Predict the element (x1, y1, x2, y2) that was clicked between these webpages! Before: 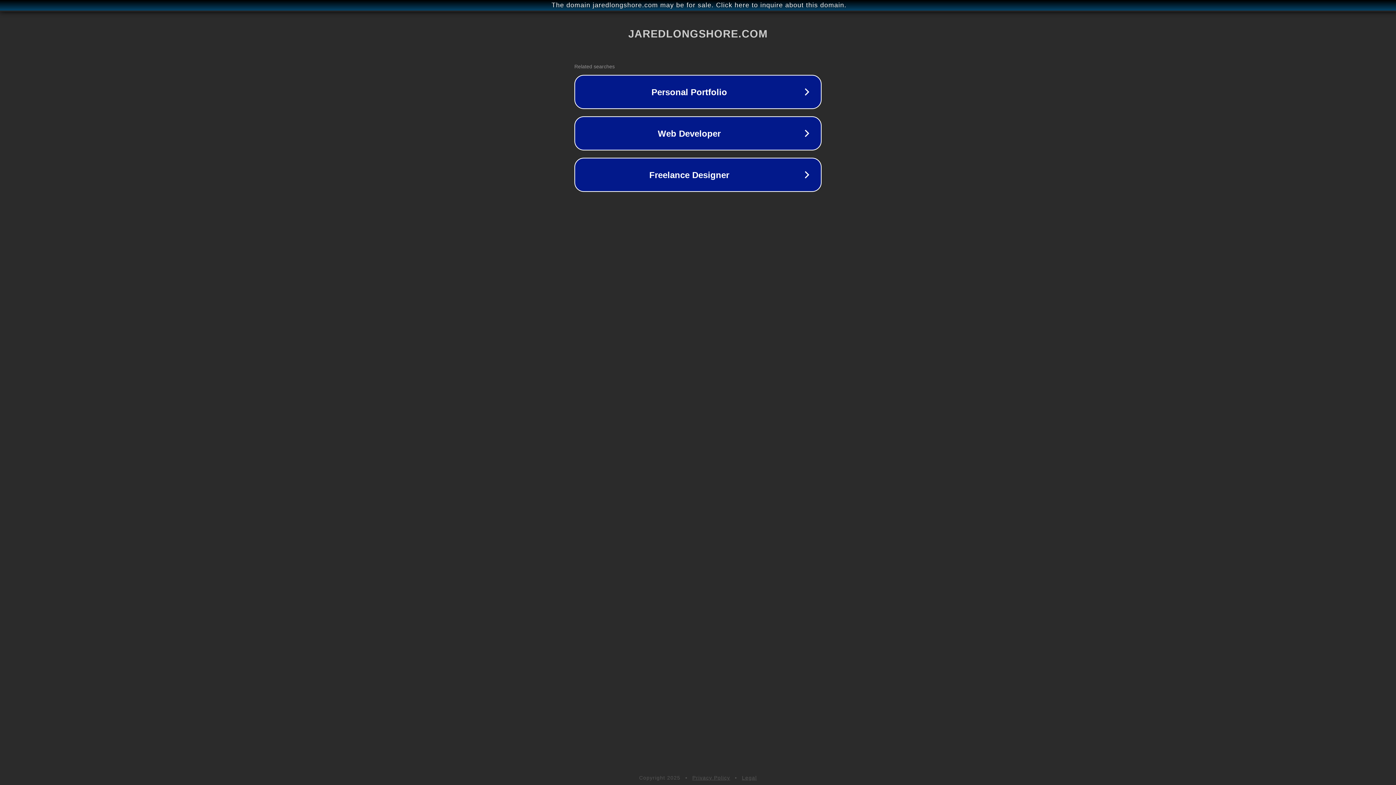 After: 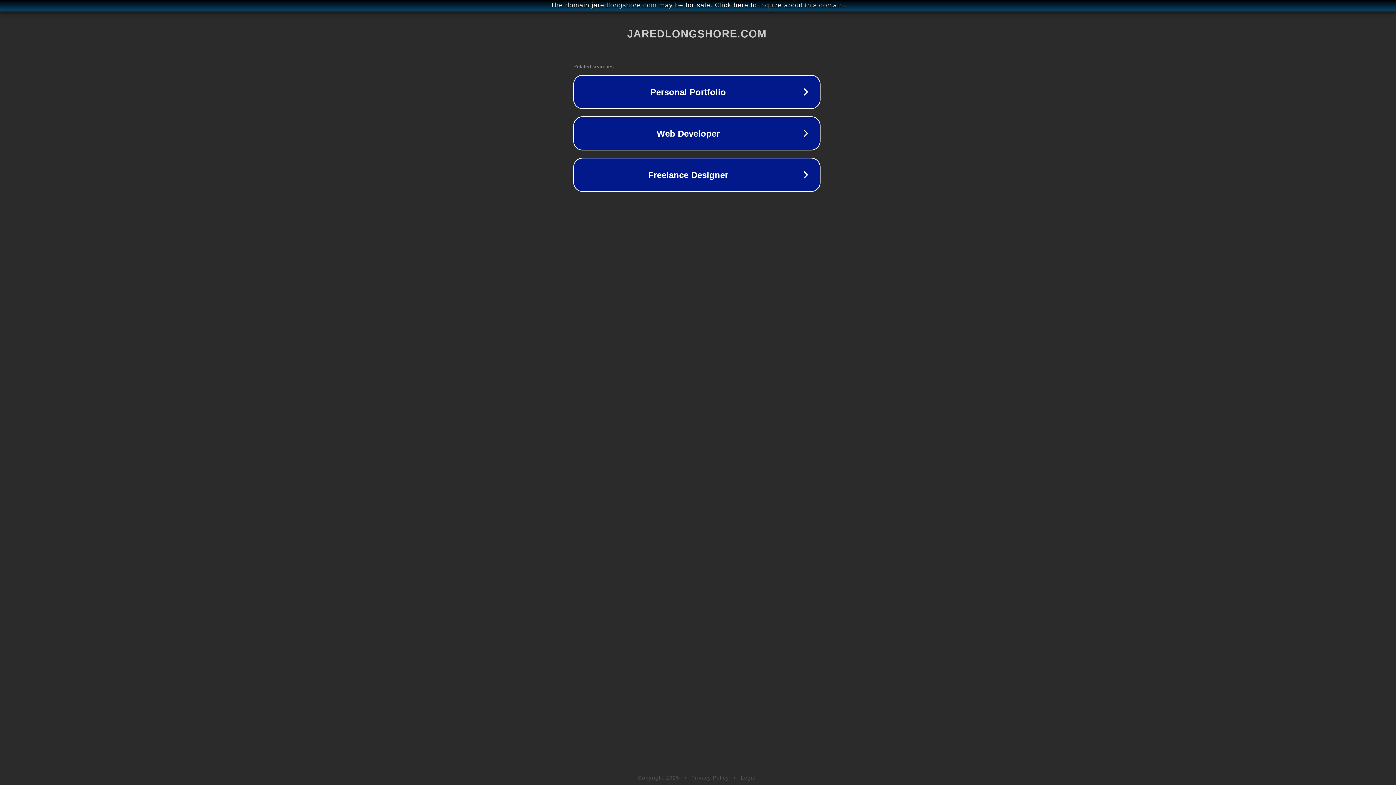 Action: label: The domain jaredlongshore.com may be for sale. Click here to inquire about this domain. bbox: (1, 1, 1397, 9)